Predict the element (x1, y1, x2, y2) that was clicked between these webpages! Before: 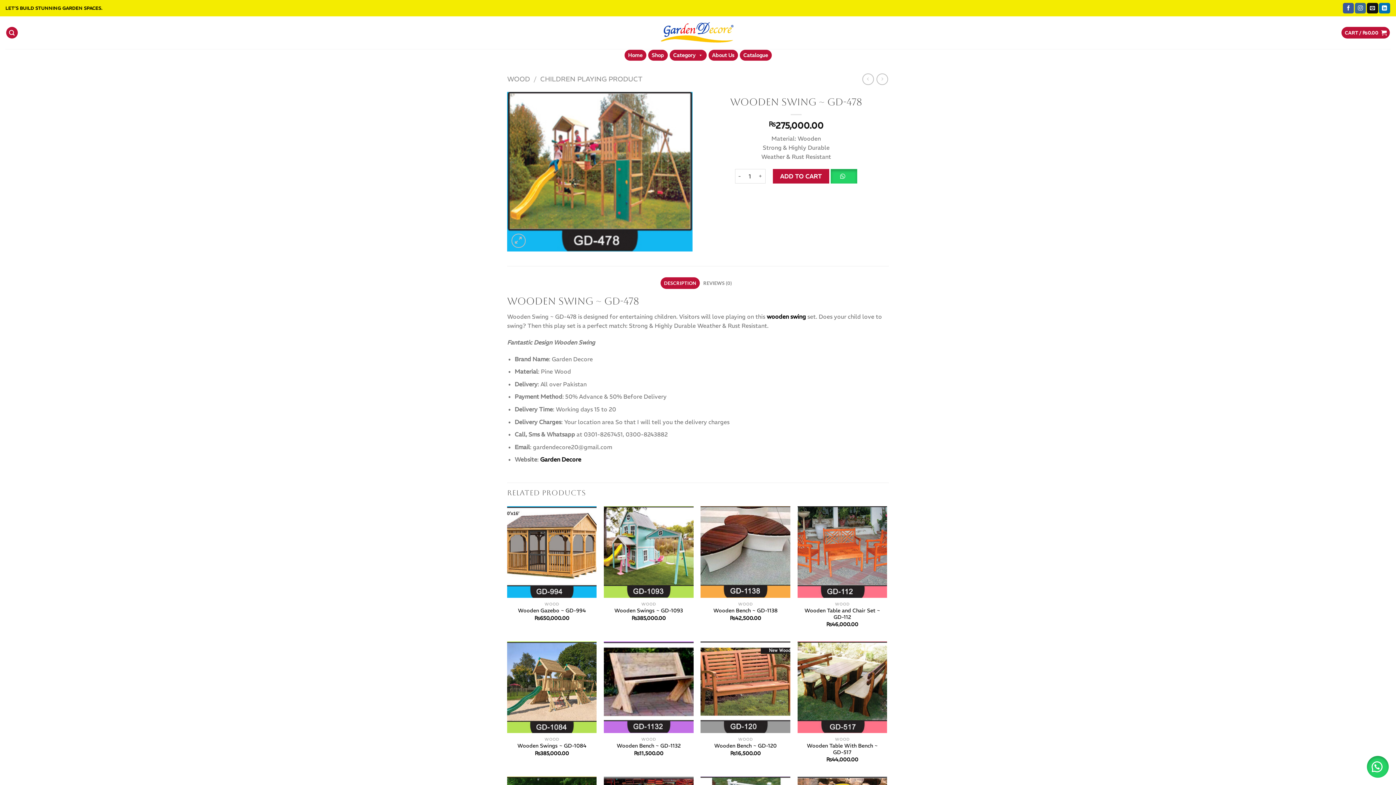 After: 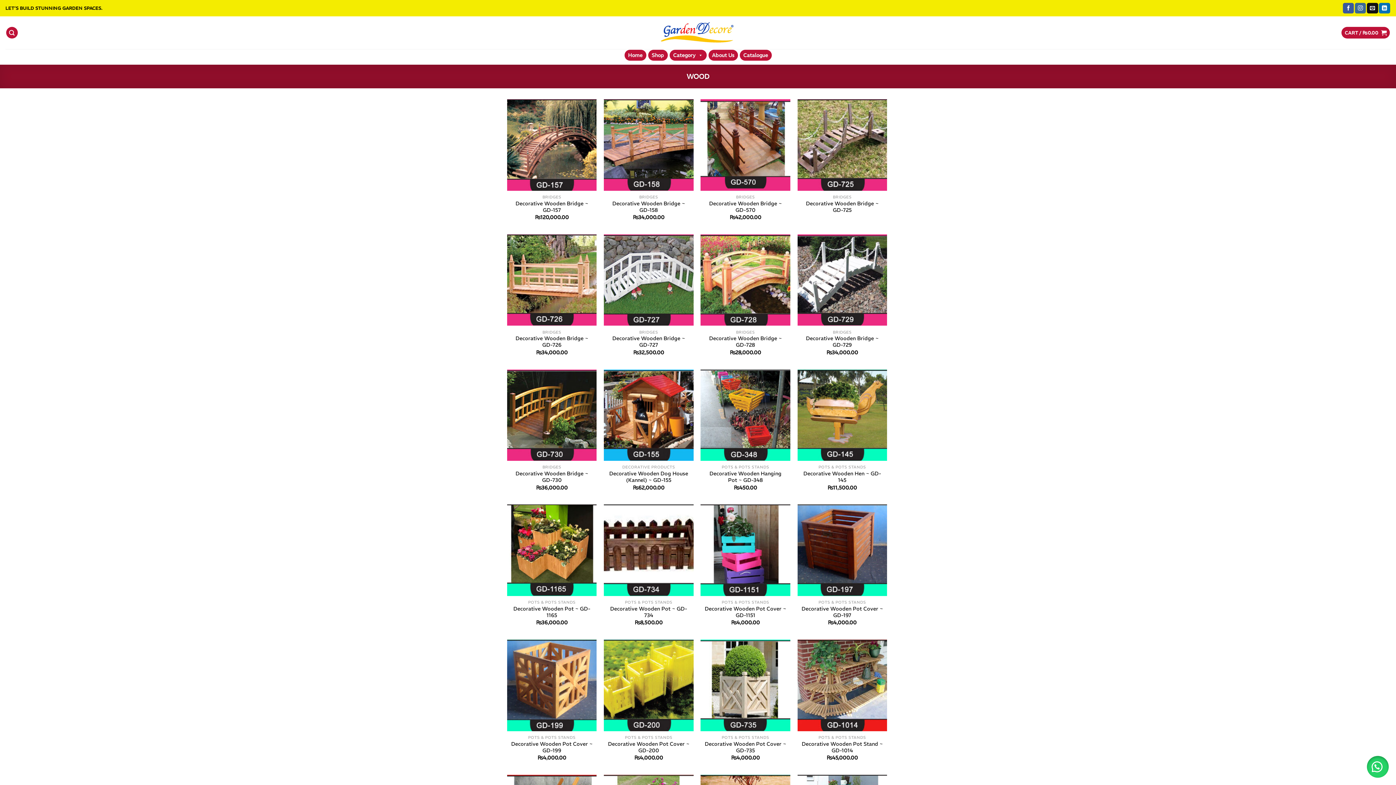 Action: bbox: (507, 74, 530, 83) label: WOOD